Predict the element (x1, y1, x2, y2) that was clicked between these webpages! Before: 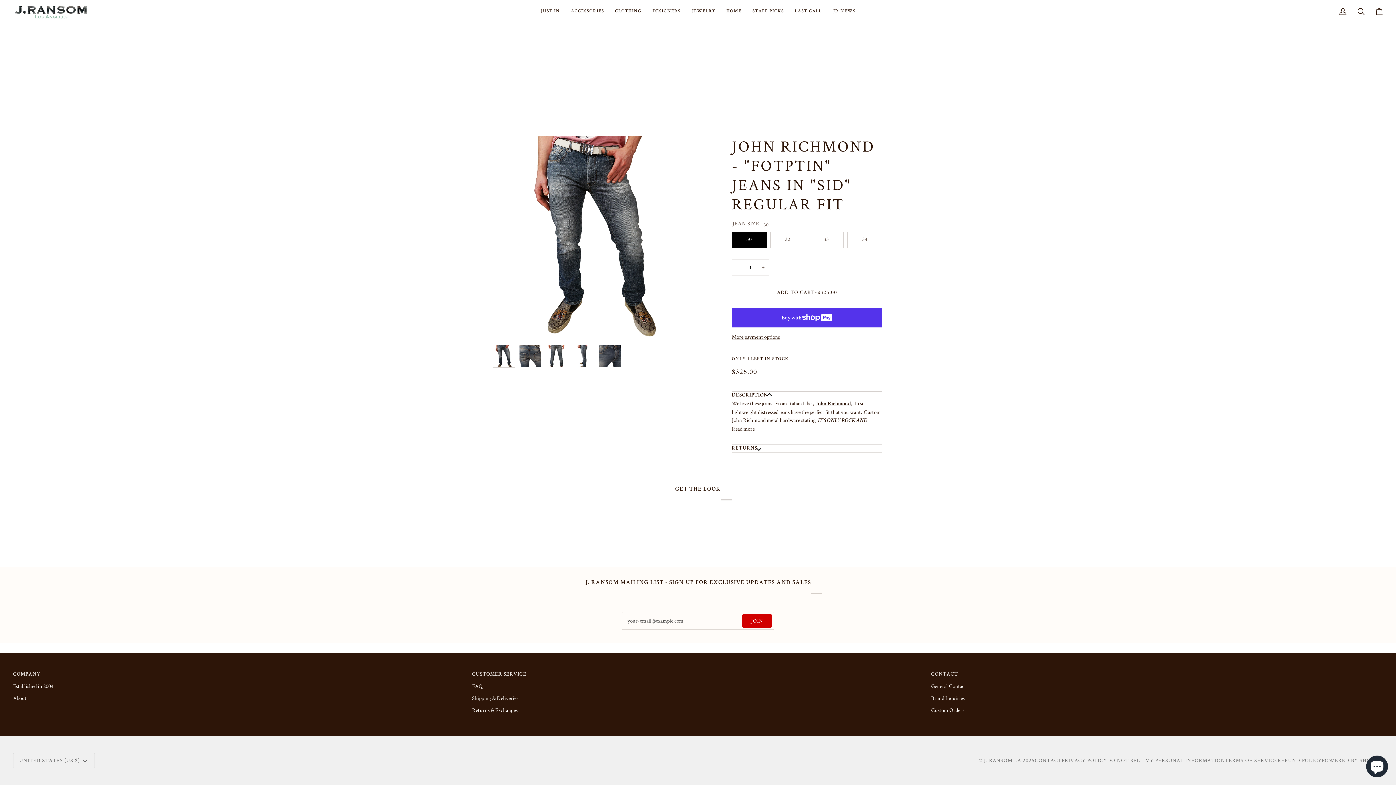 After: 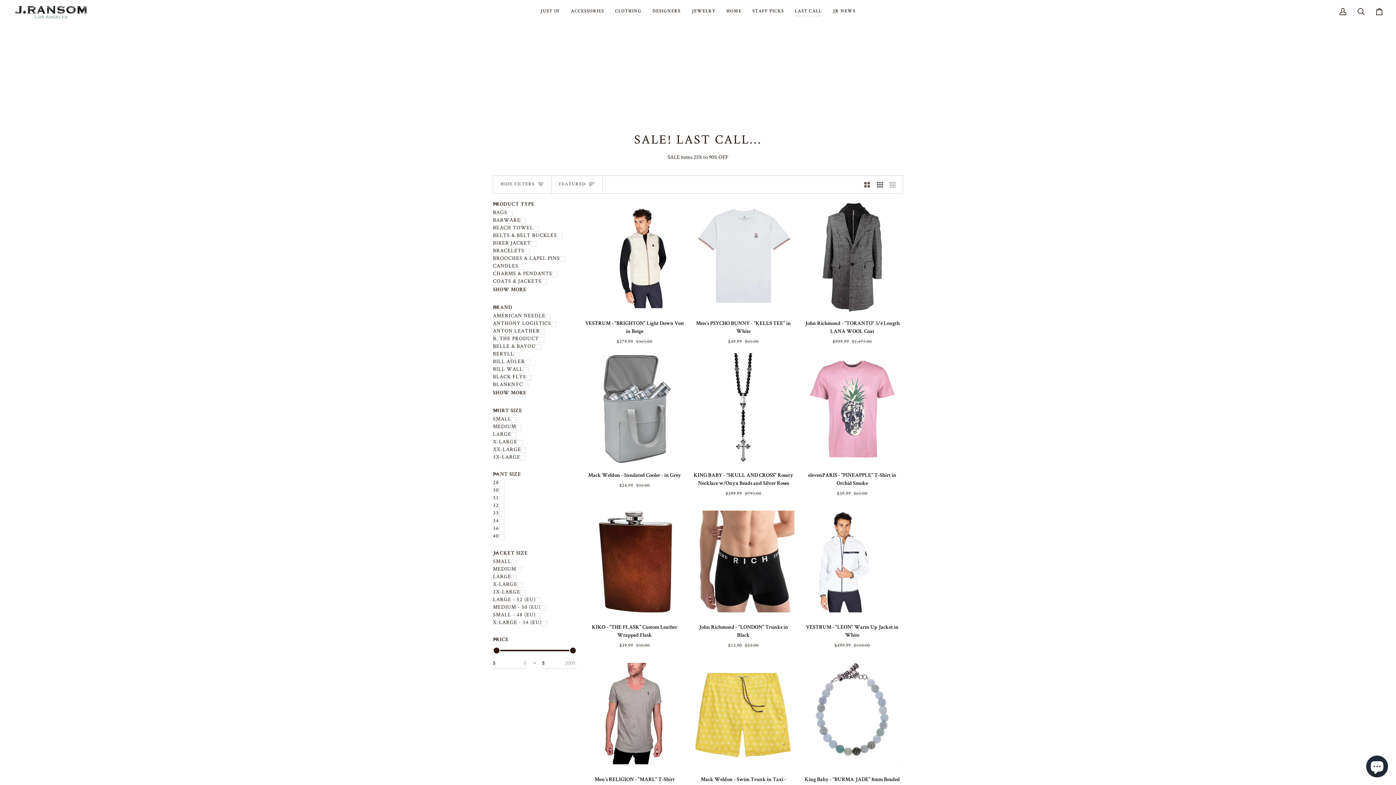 Action: label: LAST CALL bbox: (789, 0, 827, 22)